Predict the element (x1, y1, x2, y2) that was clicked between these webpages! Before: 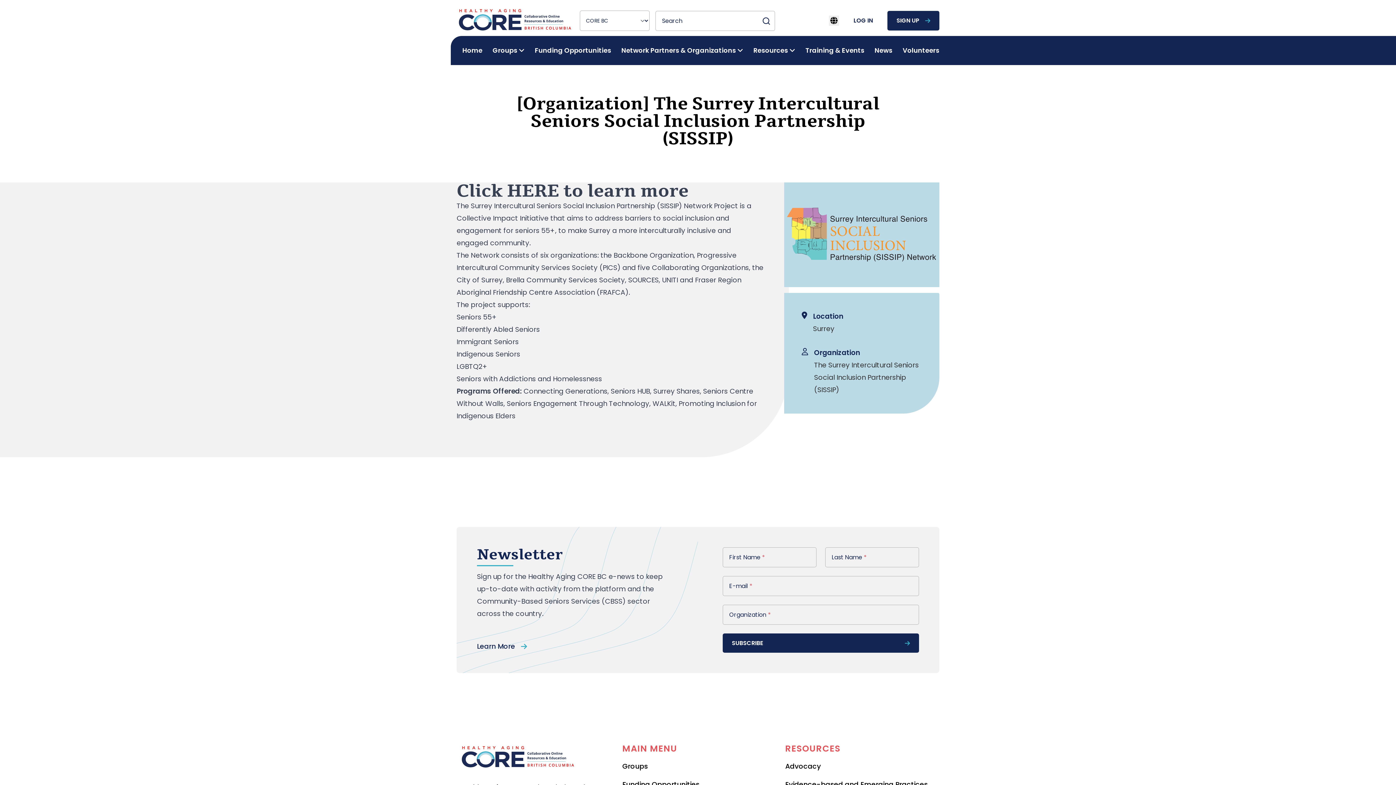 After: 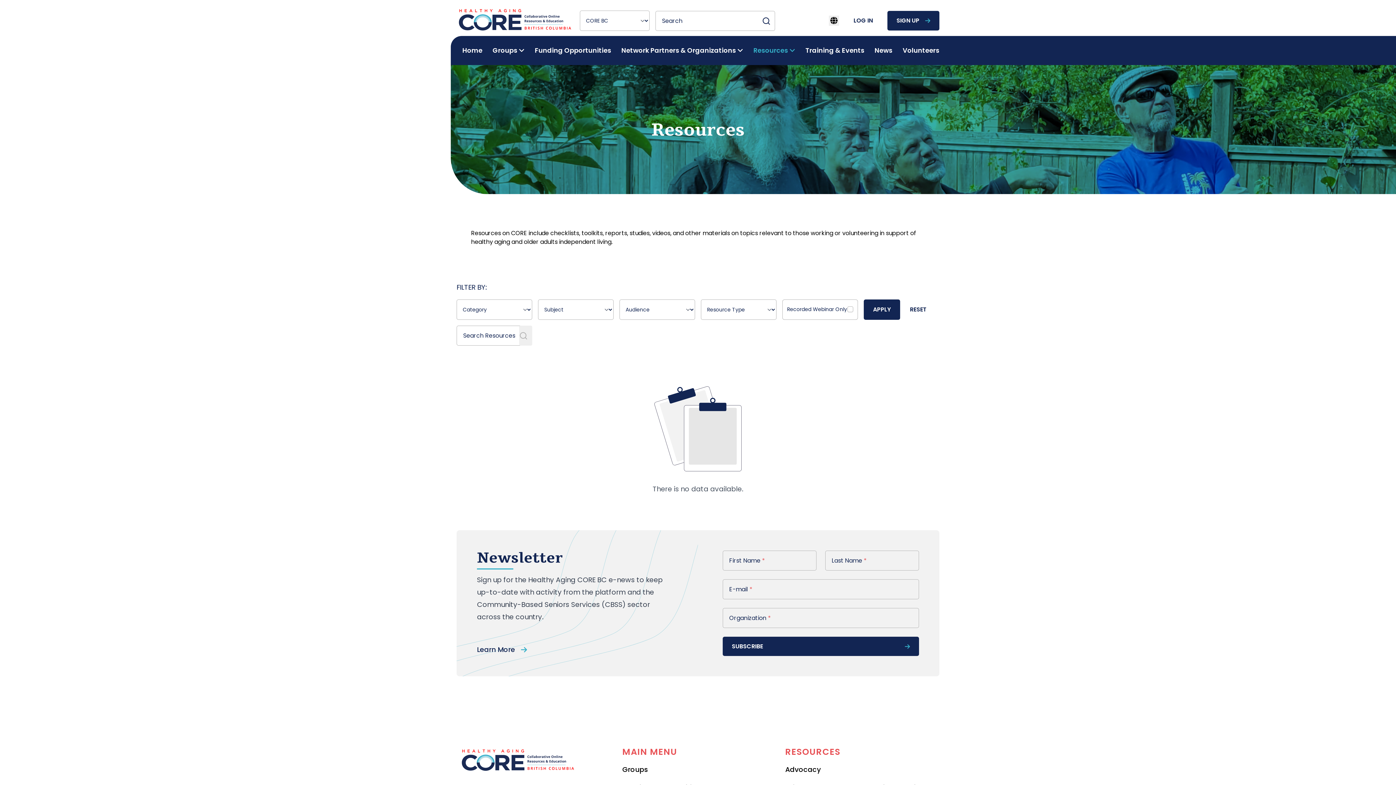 Action: bbox: (785, 780, 928, 789) label: Evidence-based and Emerging Practices